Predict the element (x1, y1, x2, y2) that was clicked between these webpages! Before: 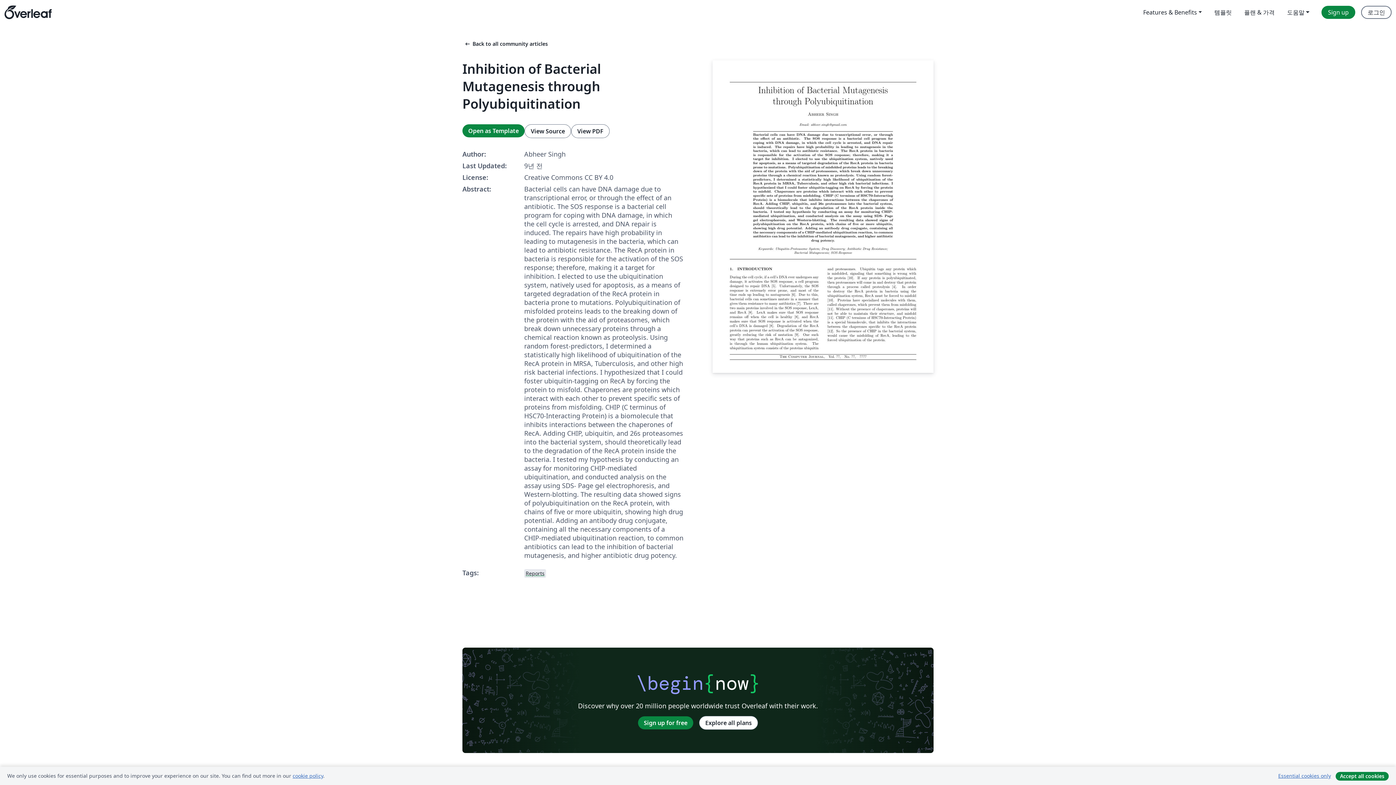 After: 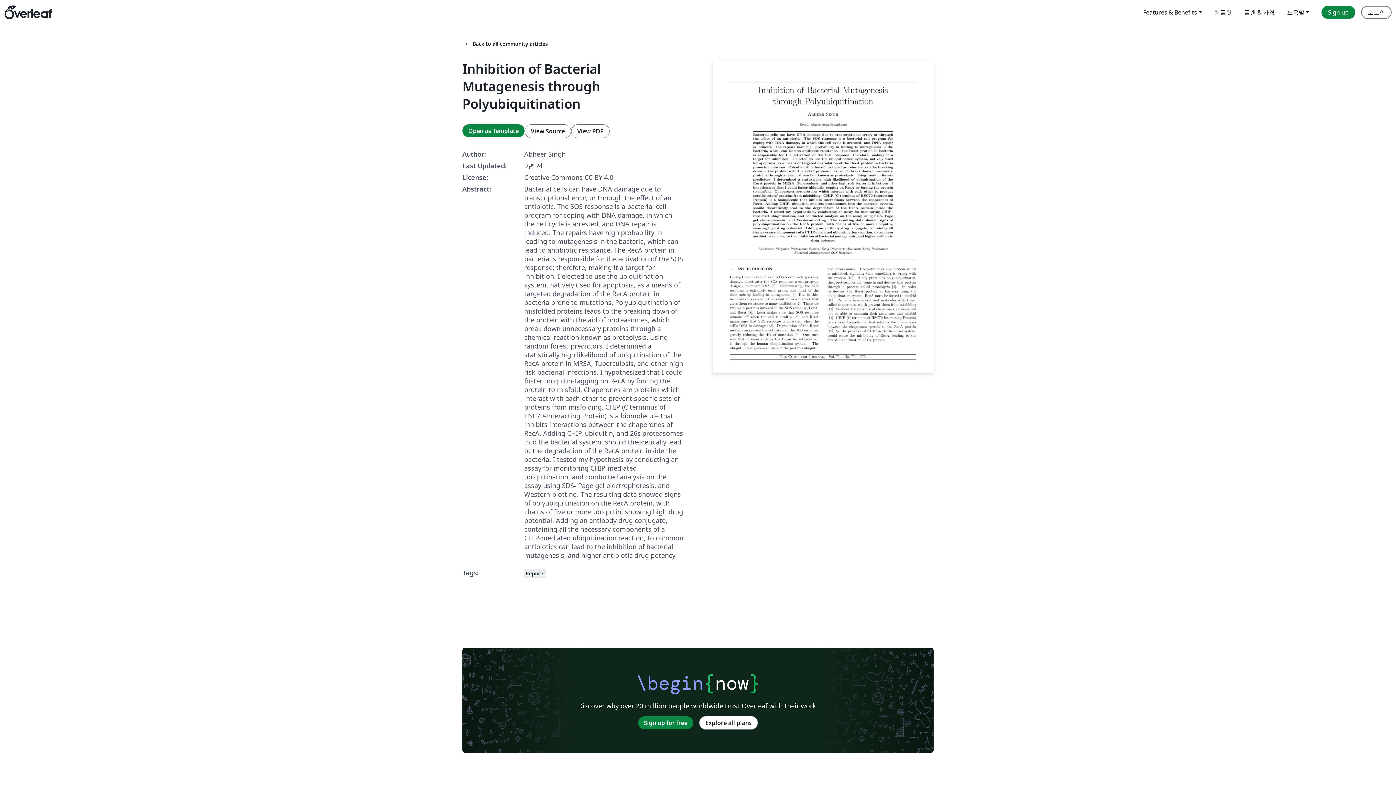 Action: bbox: (1273, 771, 1336, 781) label: Essential cookies only